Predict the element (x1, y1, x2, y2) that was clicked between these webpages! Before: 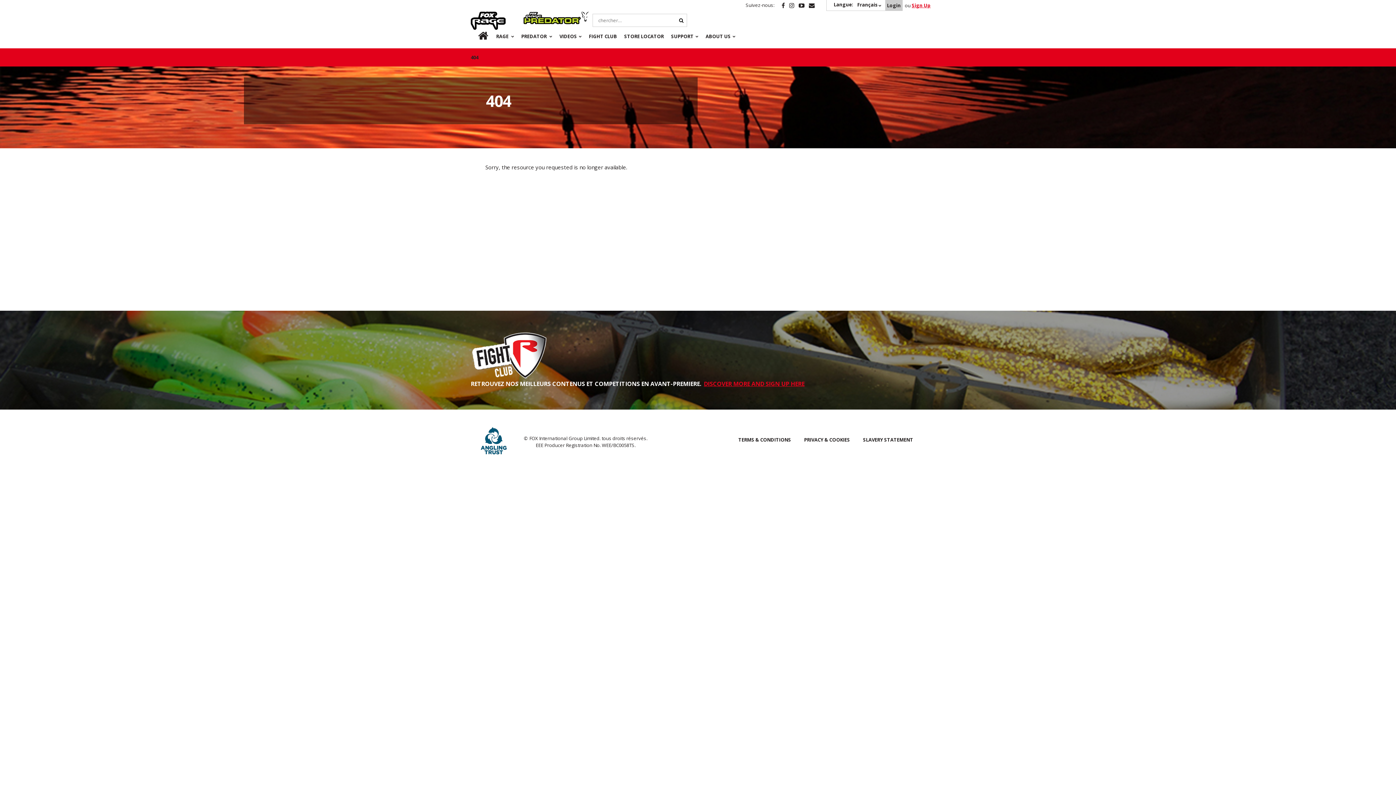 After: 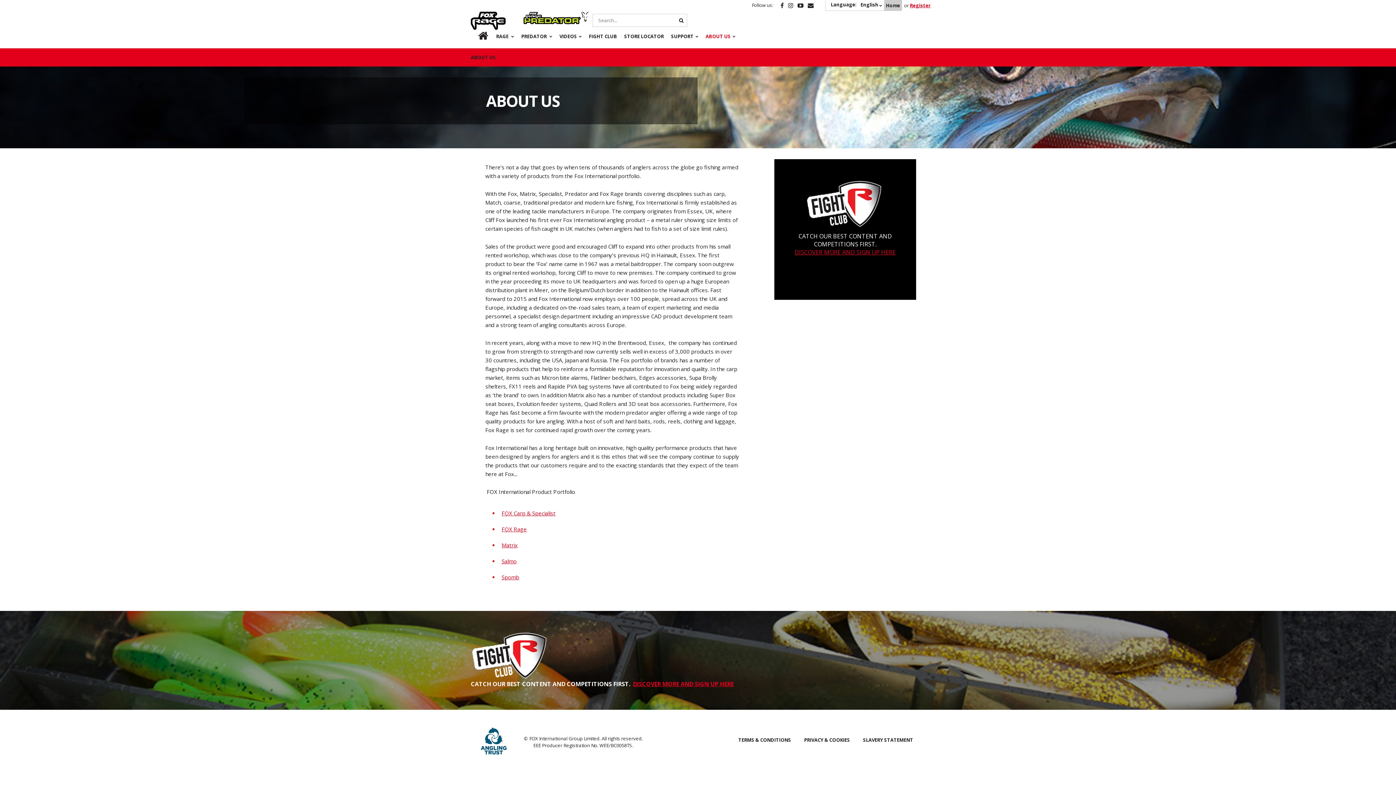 Action: label: ABOUT US bbox: (705, 29, 735, 48)